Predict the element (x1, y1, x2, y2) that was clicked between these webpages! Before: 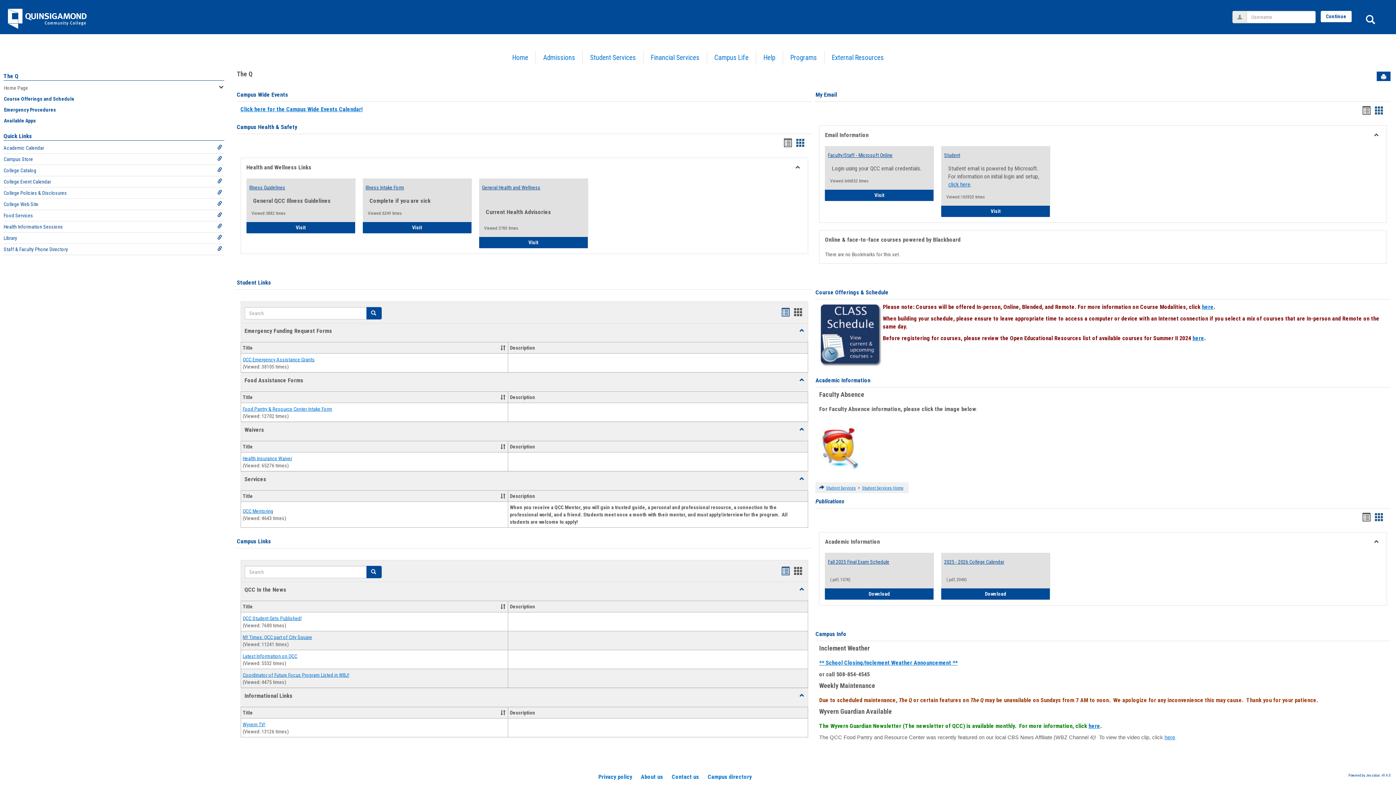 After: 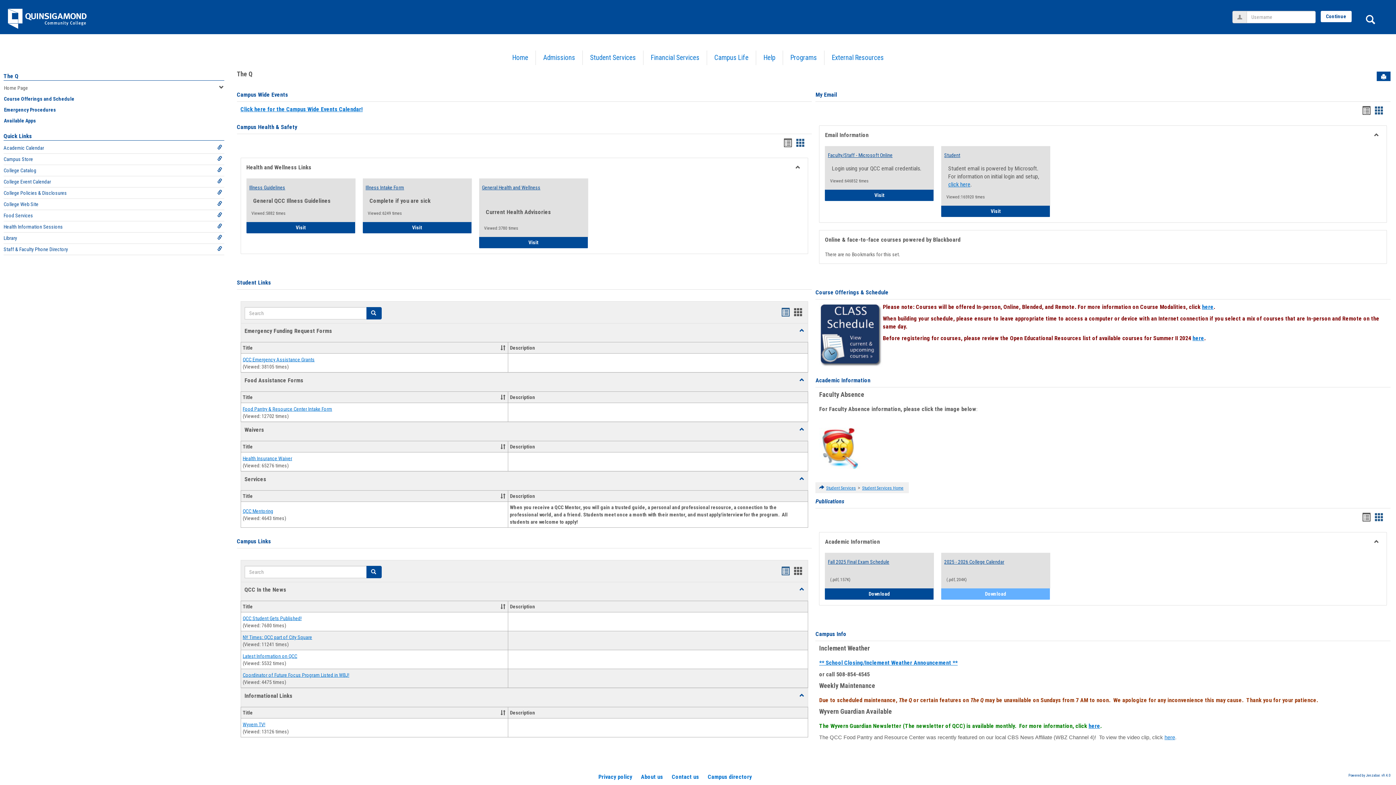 Action: bbox: (941, 588, 1050, 600) label: Download
2025 - 2026 College Calendar